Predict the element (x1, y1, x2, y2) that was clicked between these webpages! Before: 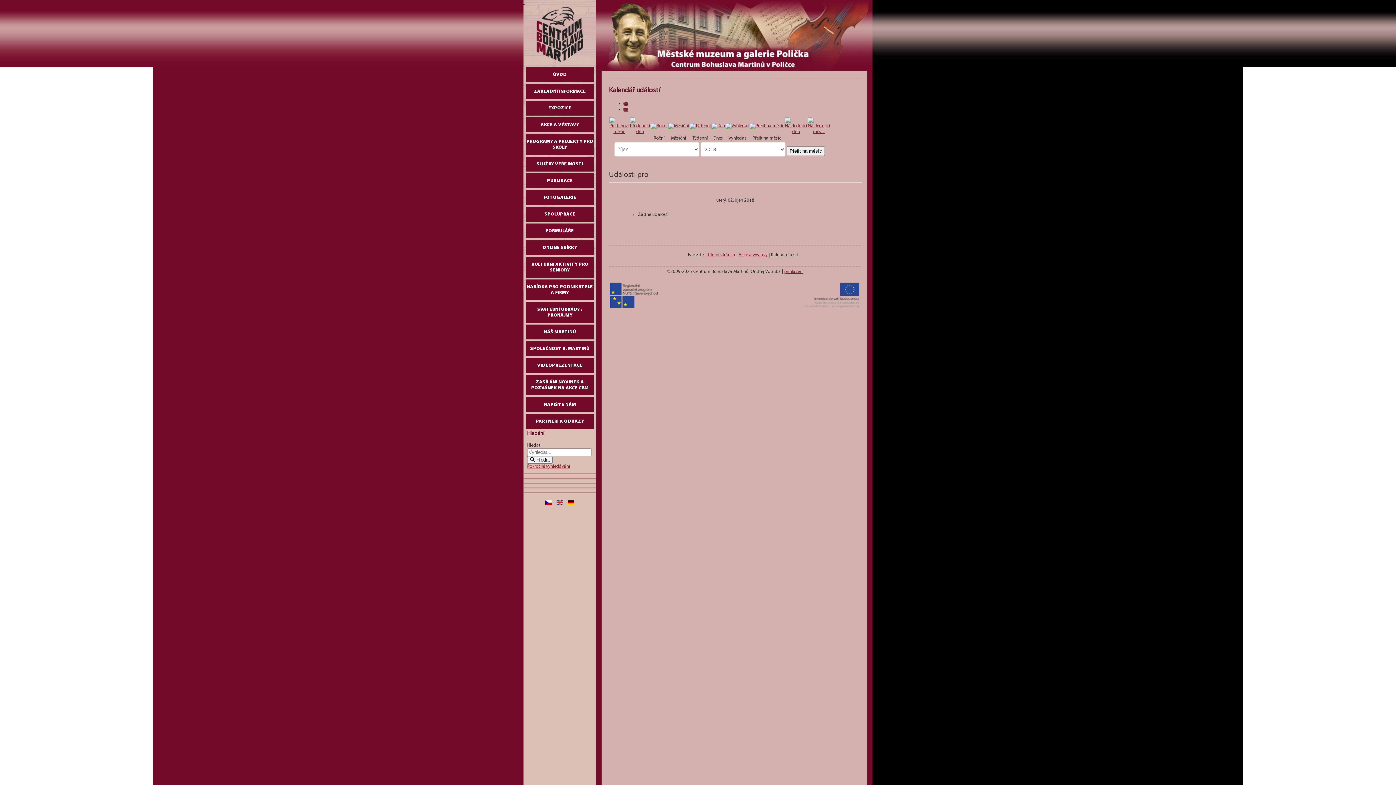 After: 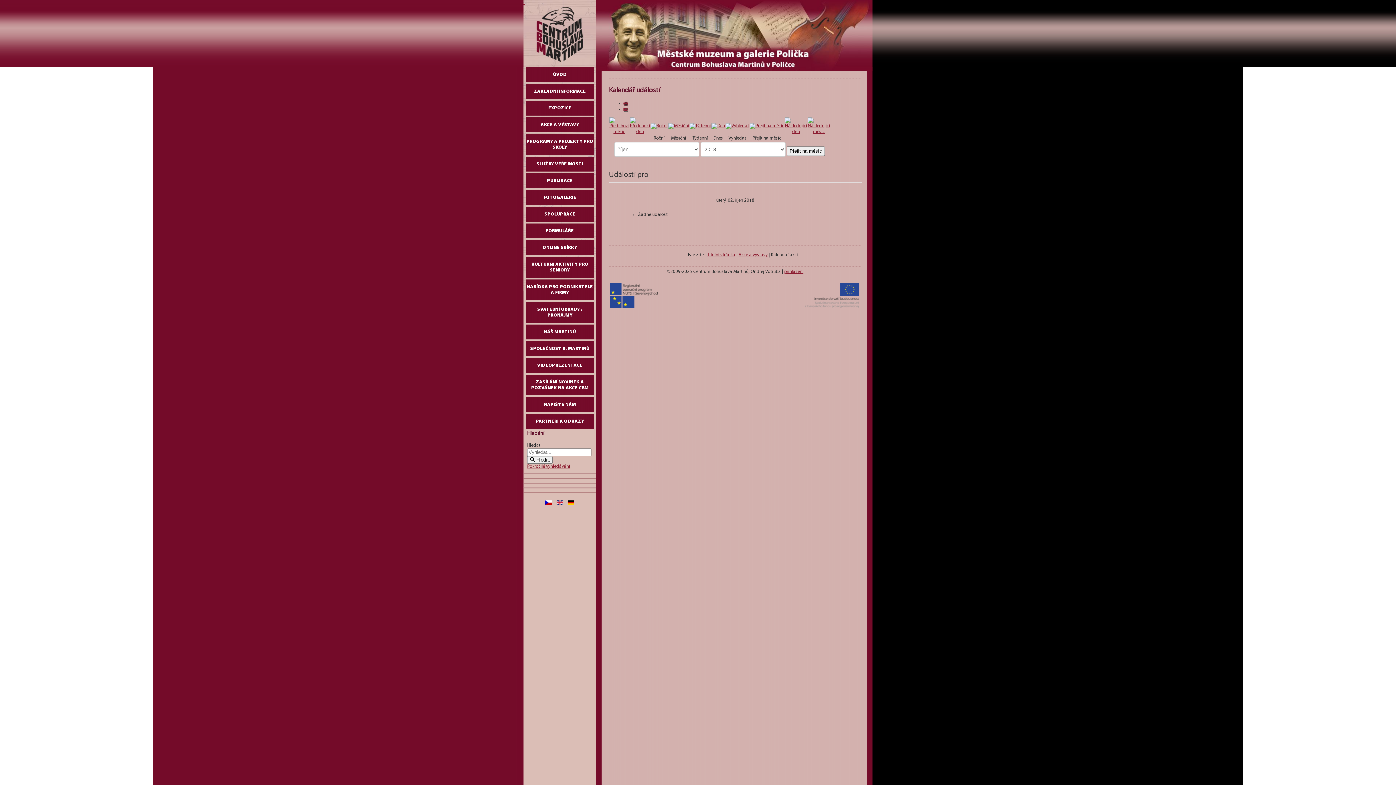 Action: bbox: (623, 107, 629, 111)